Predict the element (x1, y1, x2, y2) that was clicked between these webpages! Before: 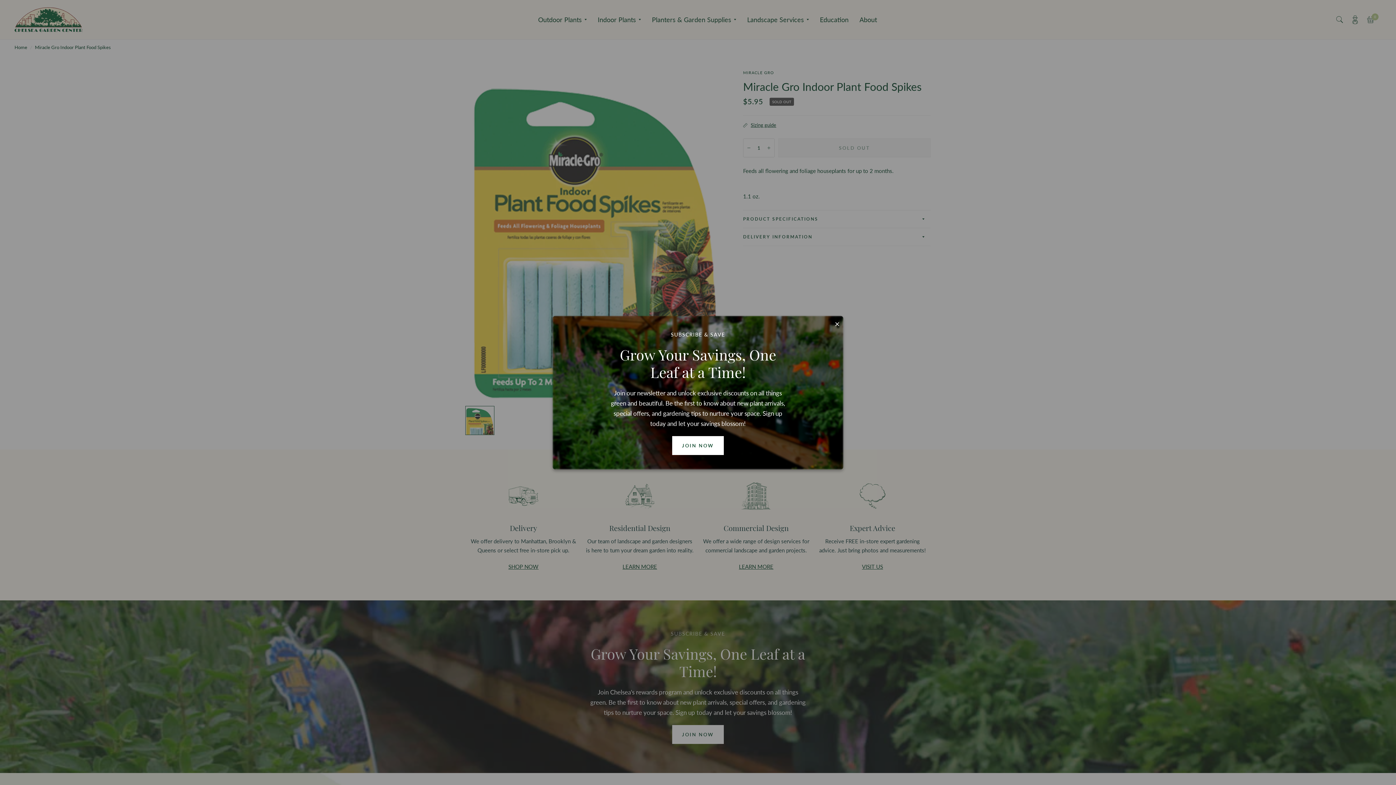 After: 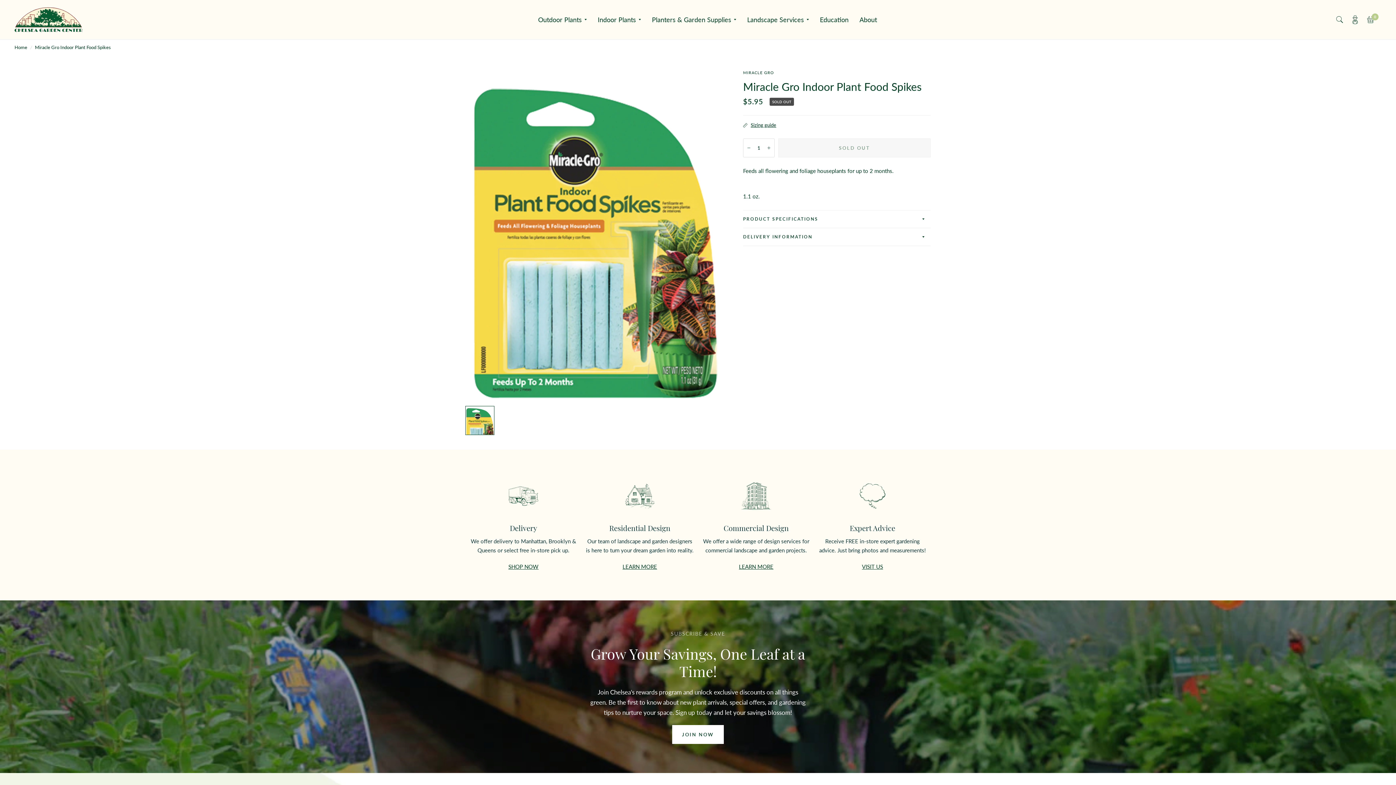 Action: bbox: (834, 319, 840, 328) label: Close Modal